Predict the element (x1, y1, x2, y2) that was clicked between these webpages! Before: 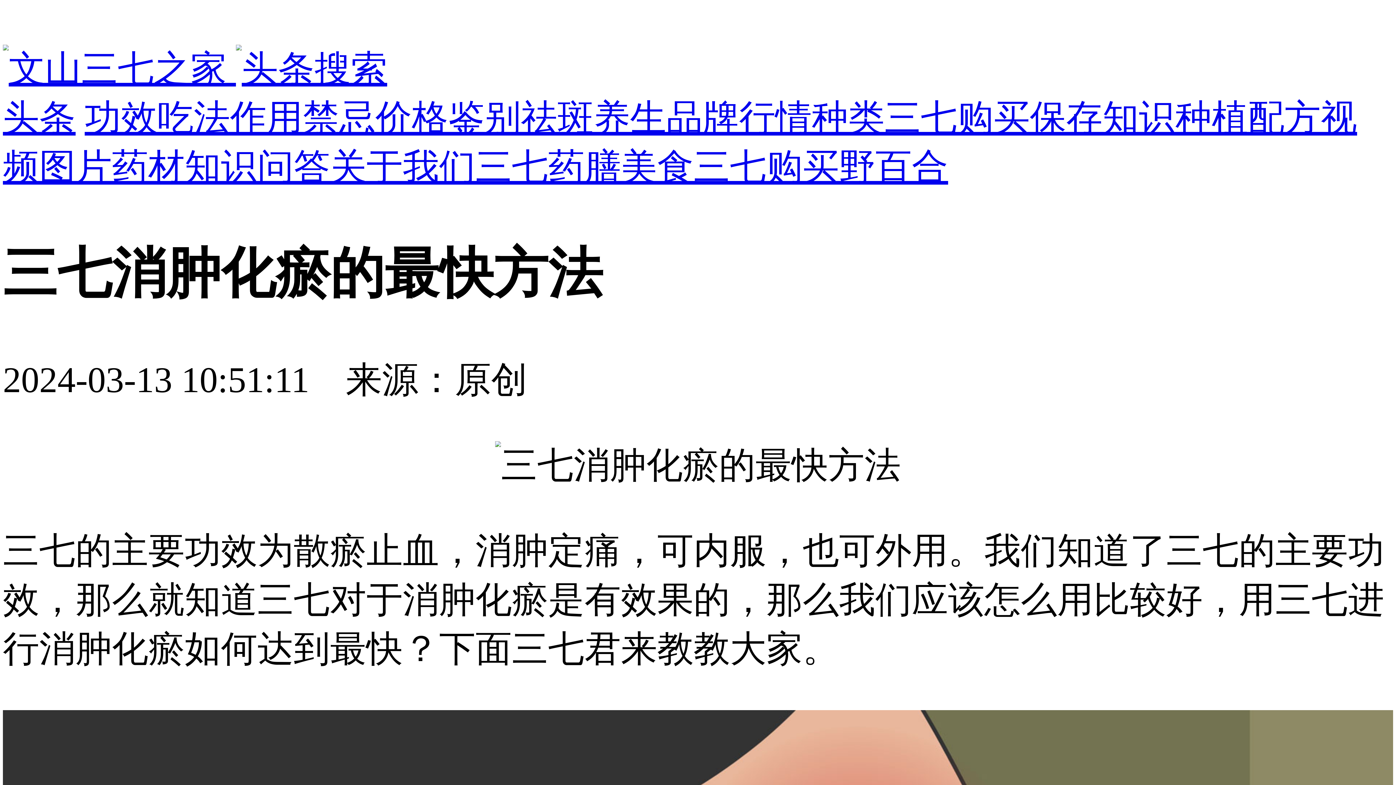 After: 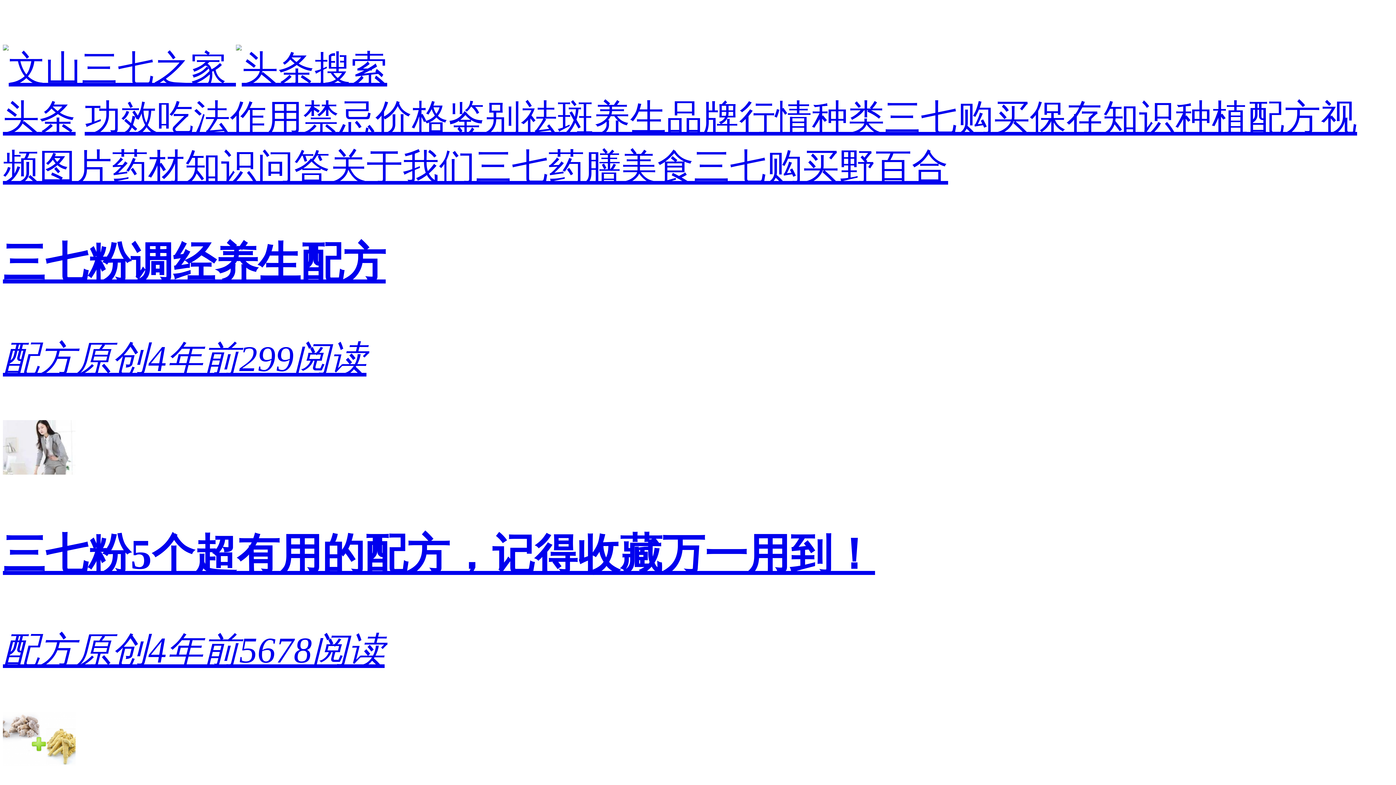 Action: label: 配方 bbox: (1248, 97, 1321, 138)